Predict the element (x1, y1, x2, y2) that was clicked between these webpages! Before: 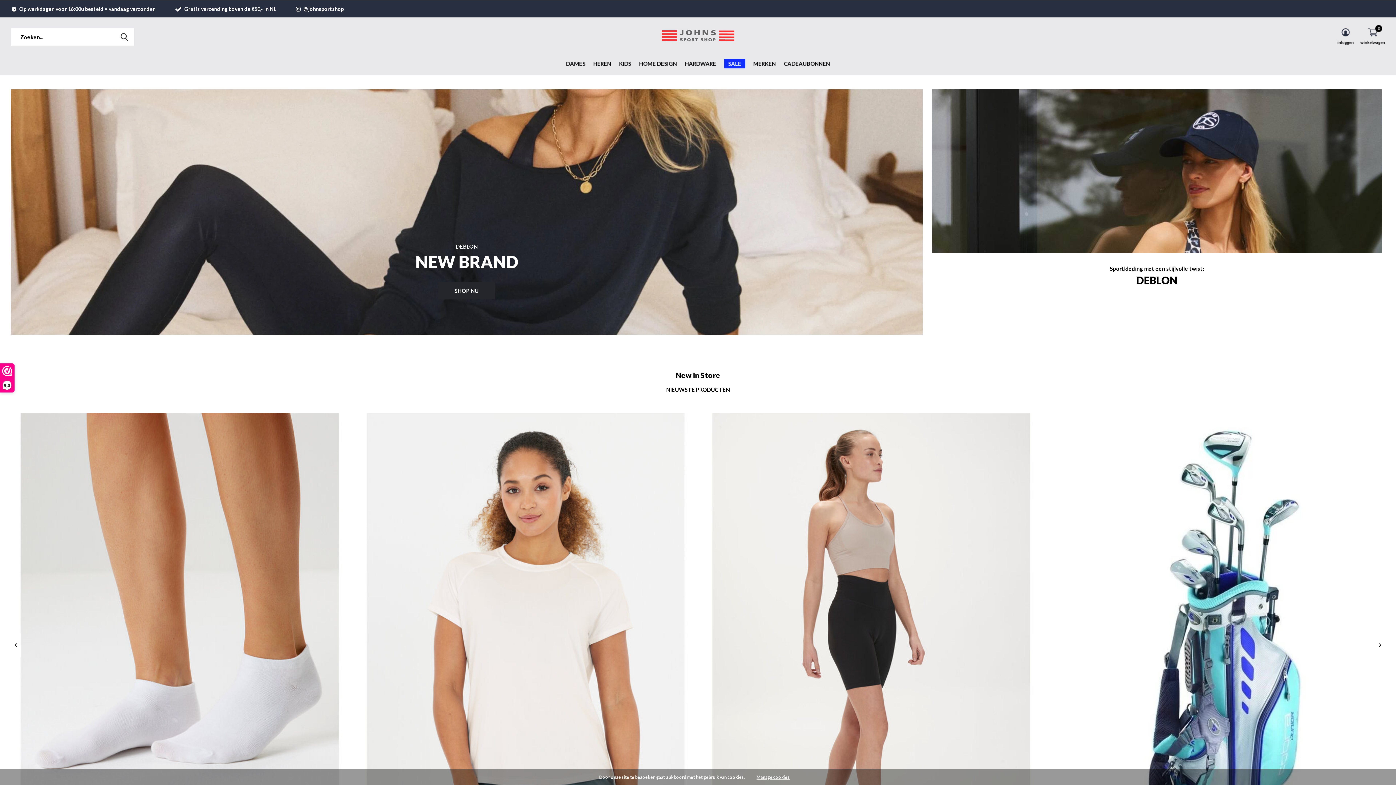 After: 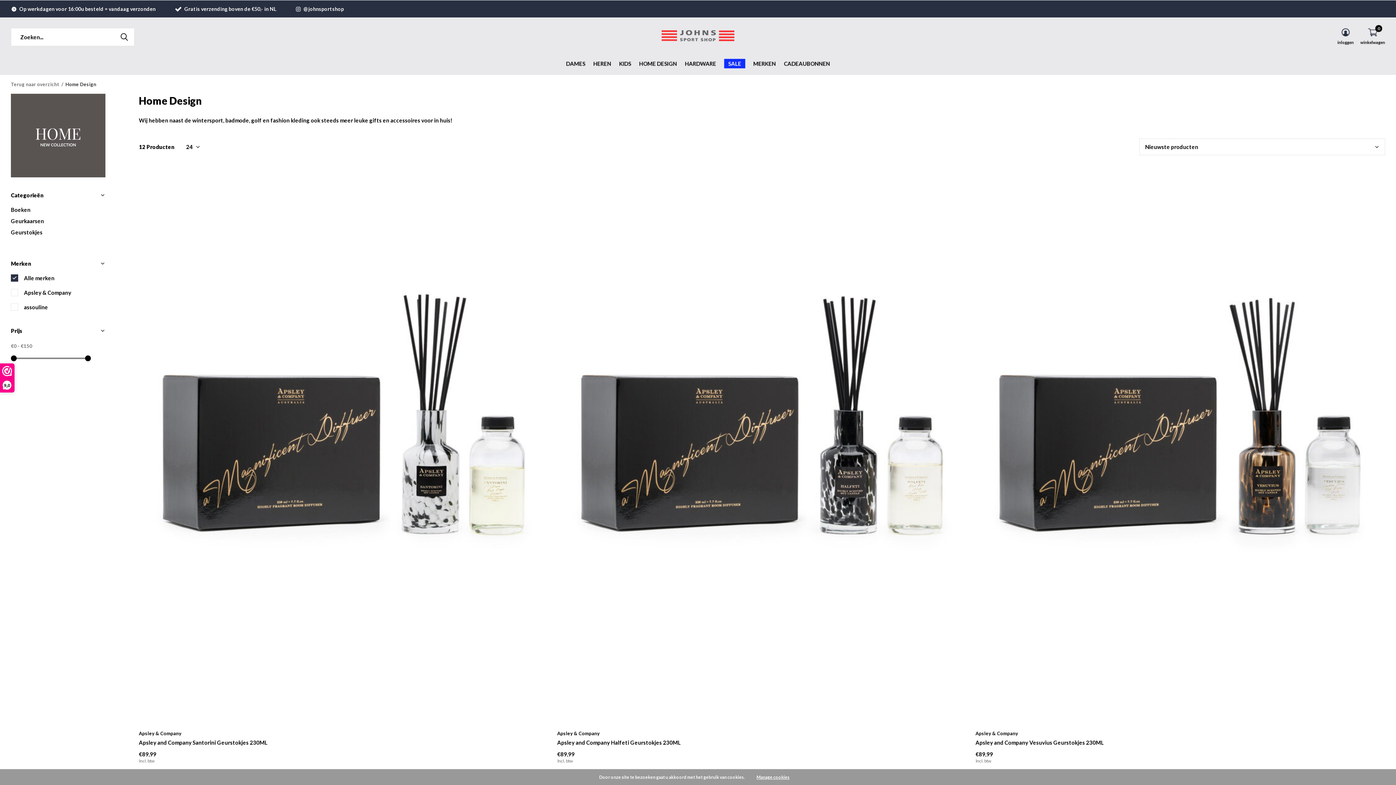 Action: label: HOME DESIGN bbox: (639, 58, 677, 68)